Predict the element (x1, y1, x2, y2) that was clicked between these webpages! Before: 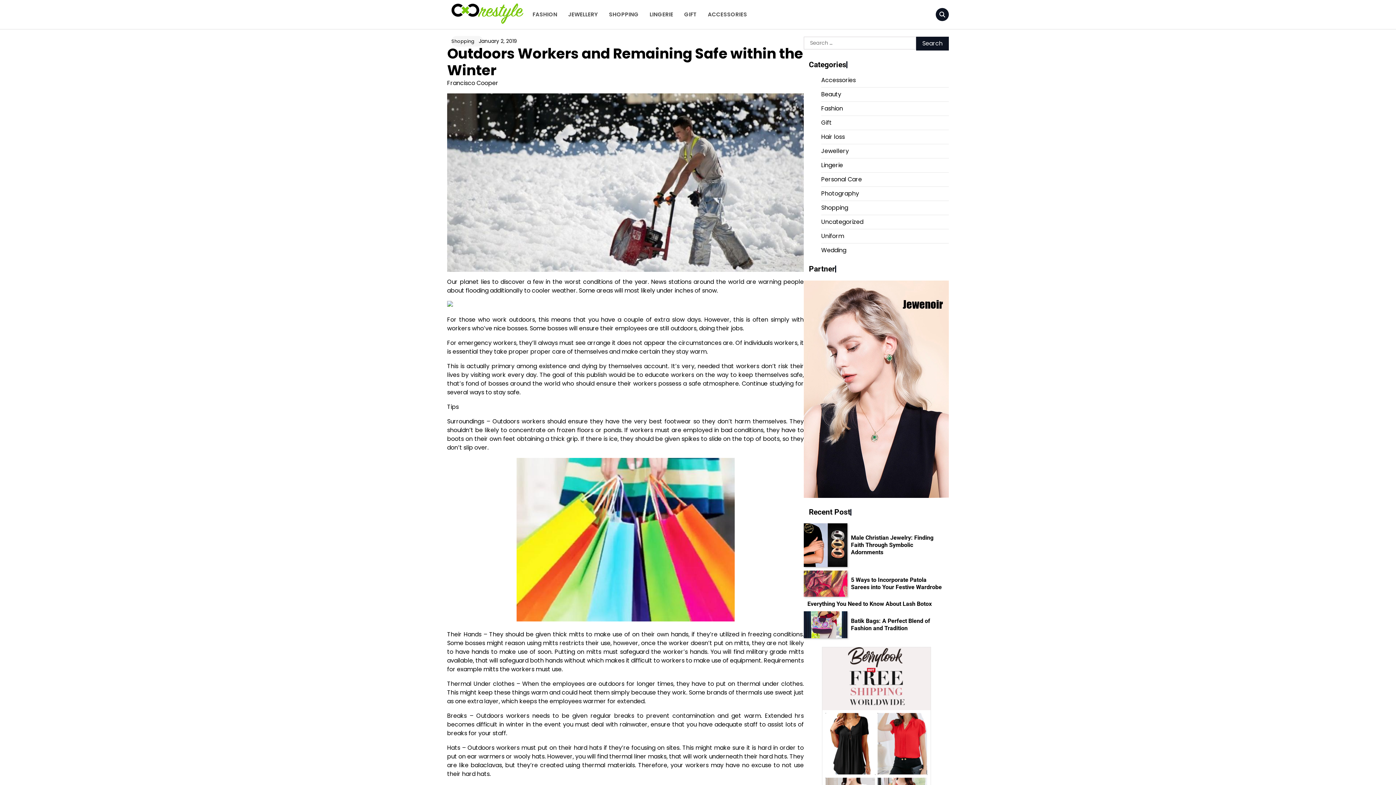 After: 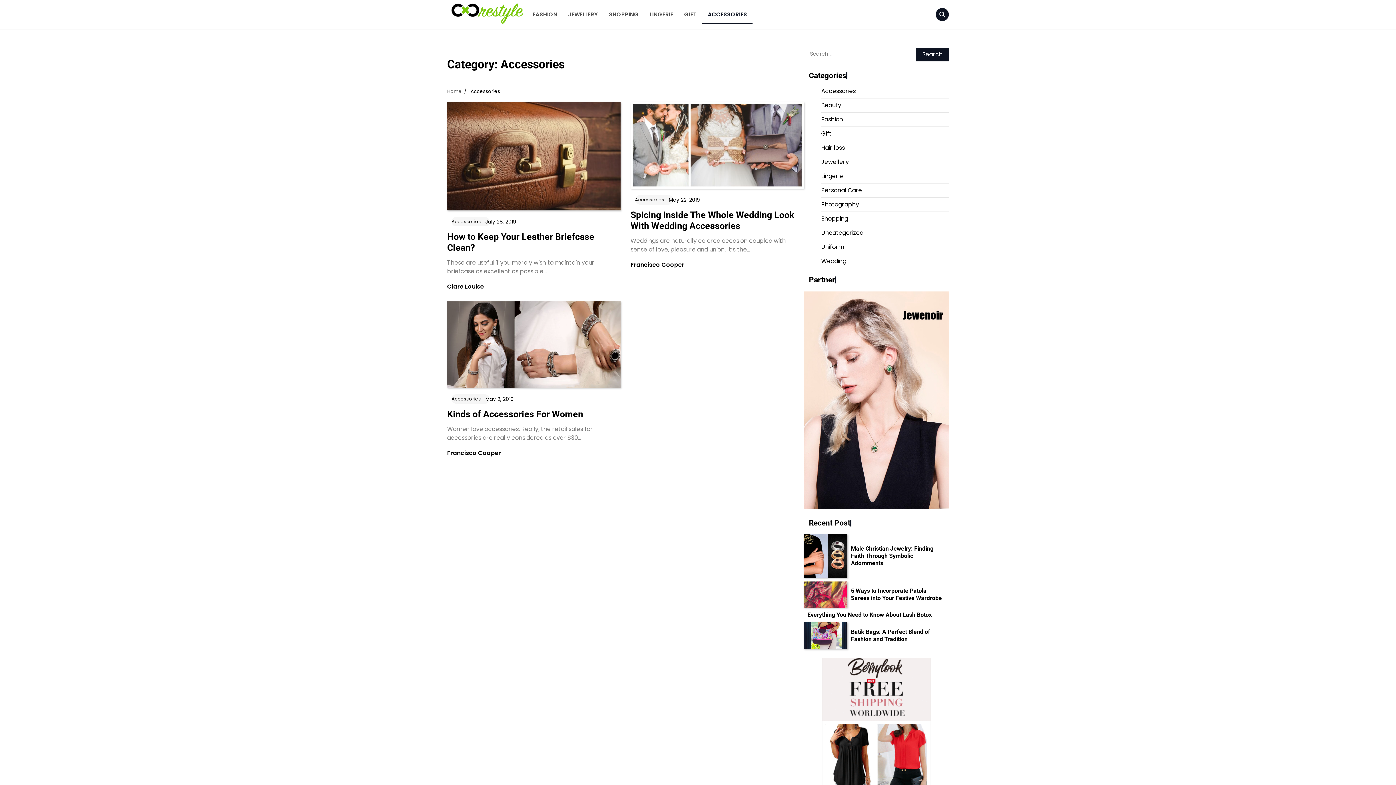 Action: label: ACCESSORIES bbox: (702, 5, 752, 24)